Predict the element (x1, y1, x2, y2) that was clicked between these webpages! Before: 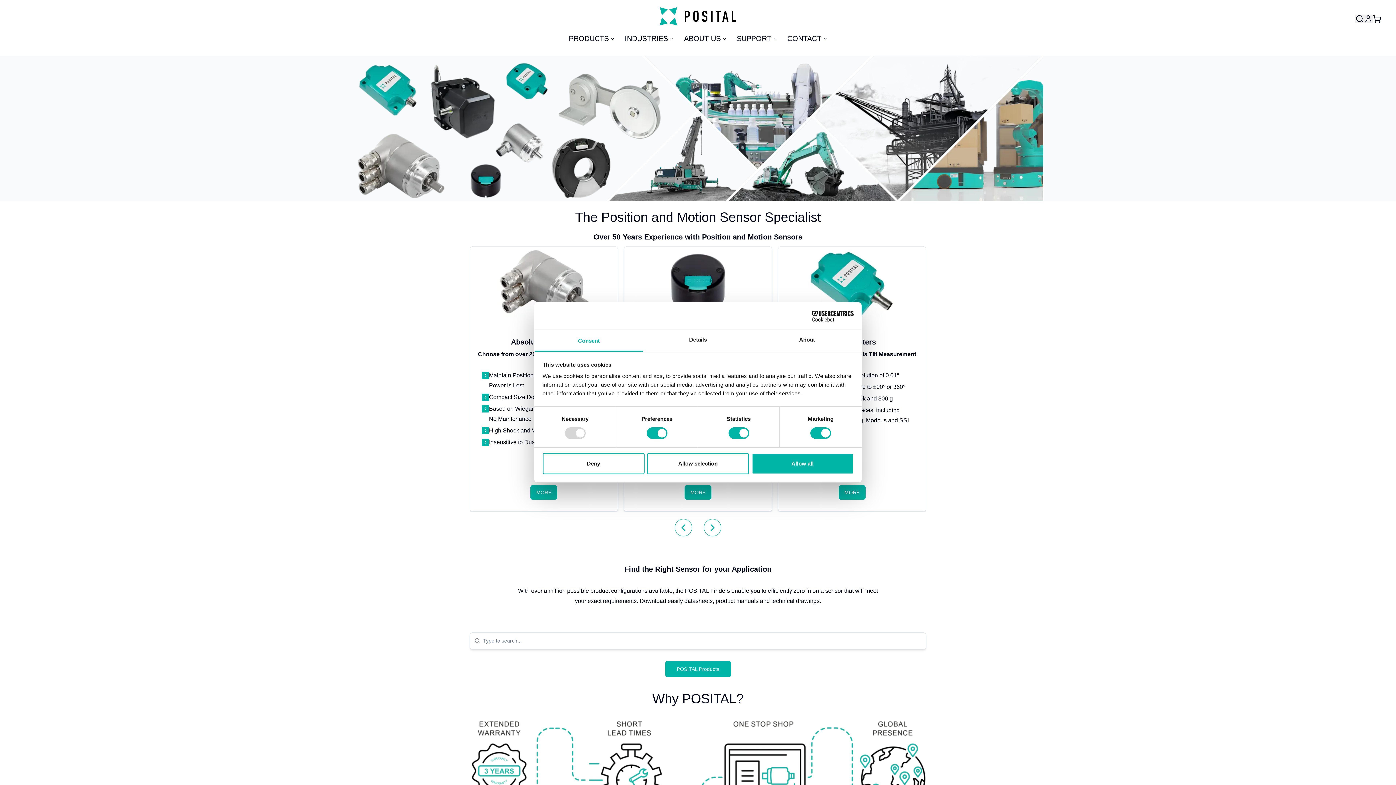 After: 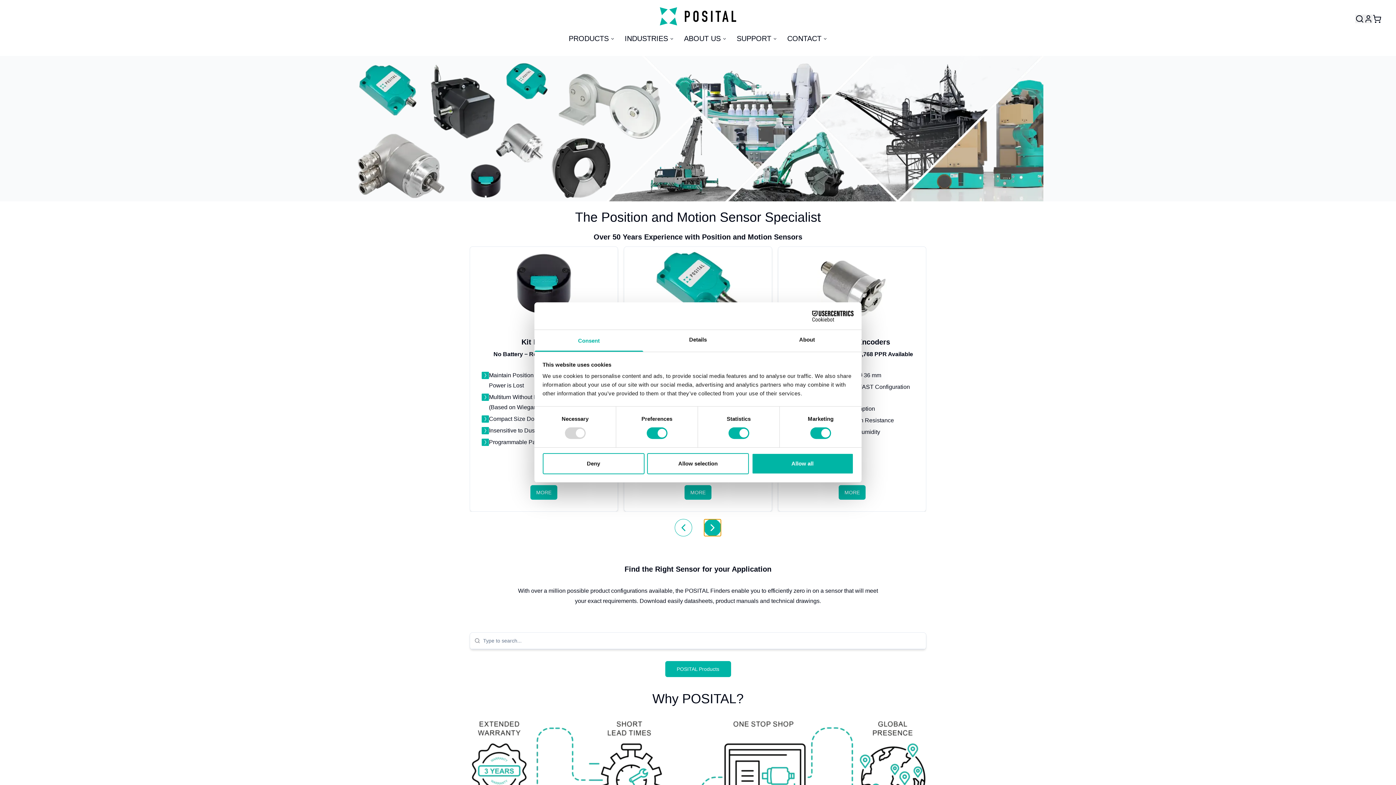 Action: label: Next slide bbox: (704, 519, 721, 536)